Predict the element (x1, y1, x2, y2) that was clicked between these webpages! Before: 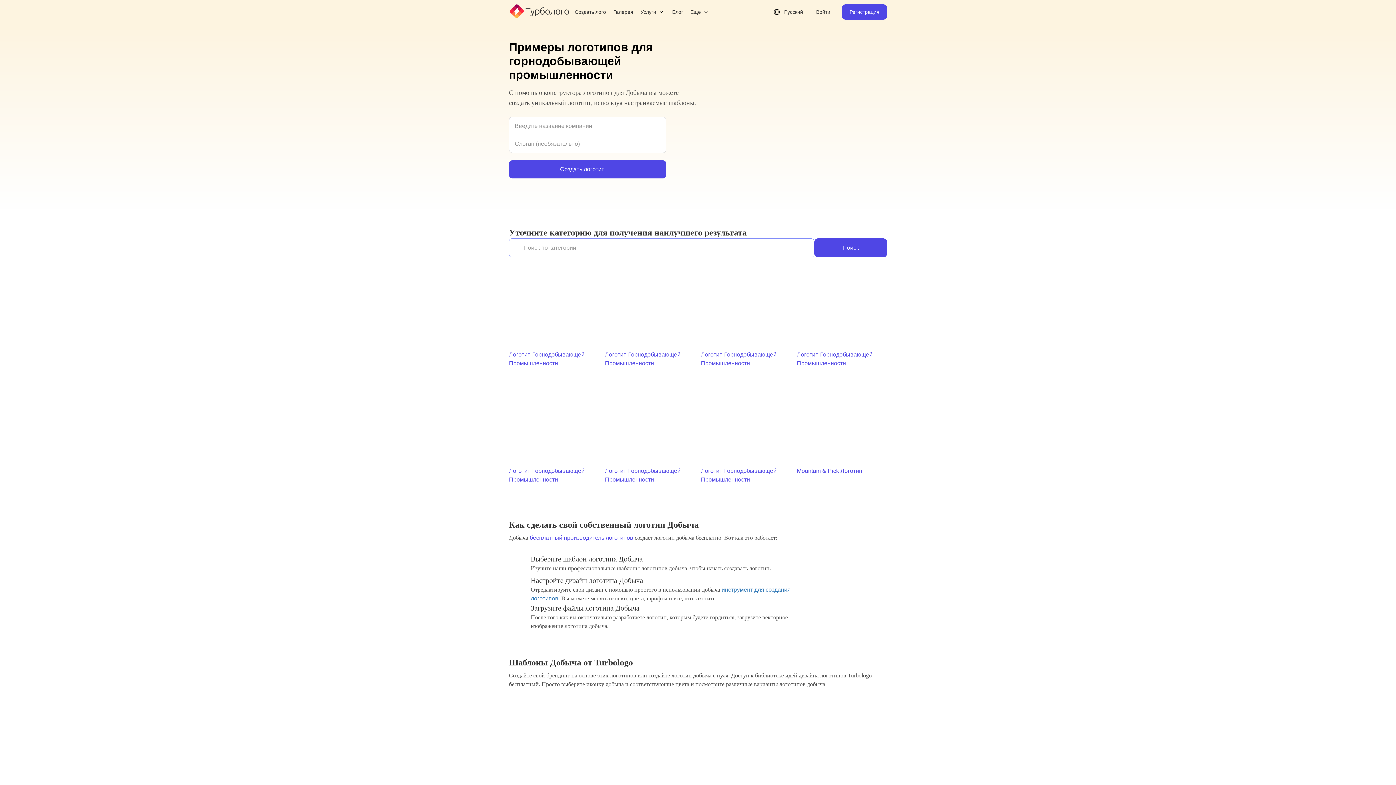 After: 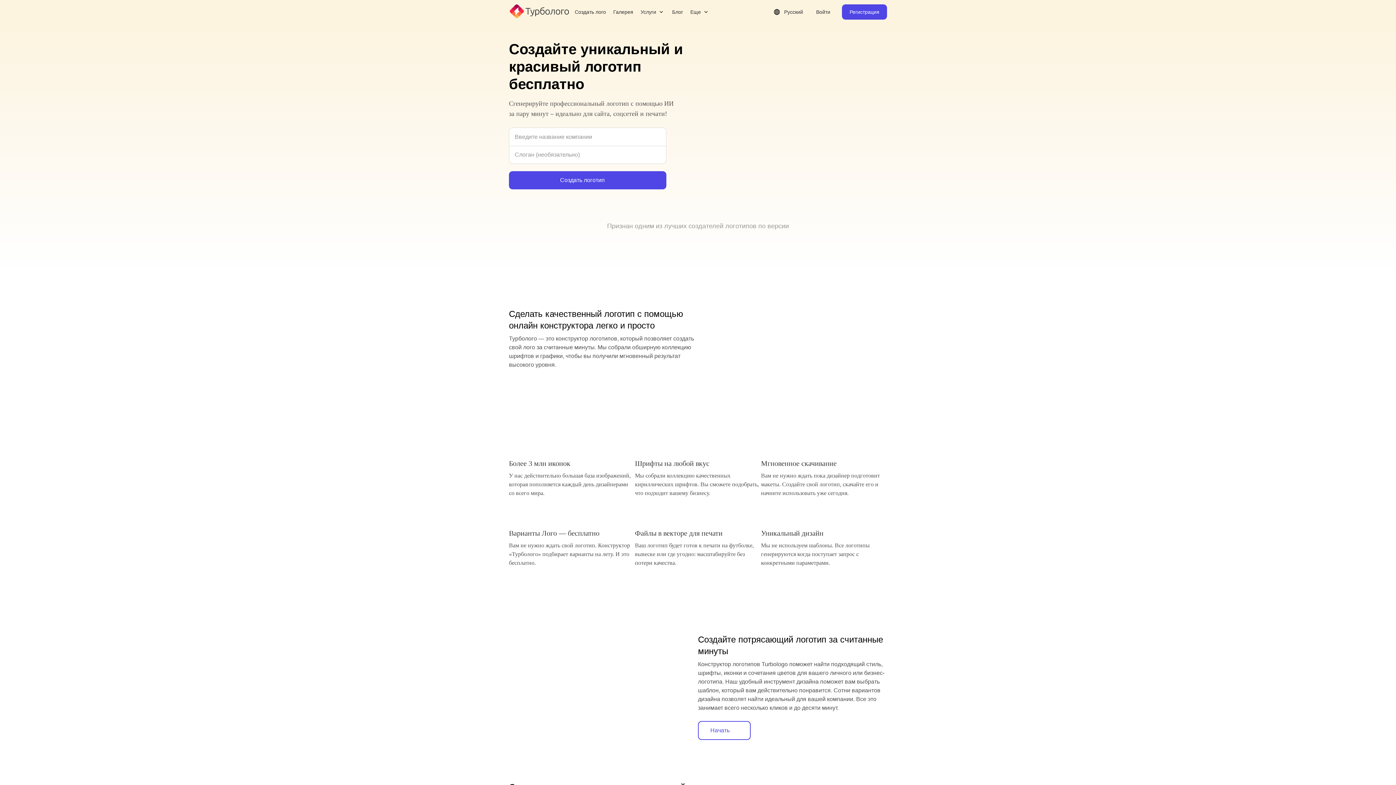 Action: bbox: (509, 3, 569, 20)